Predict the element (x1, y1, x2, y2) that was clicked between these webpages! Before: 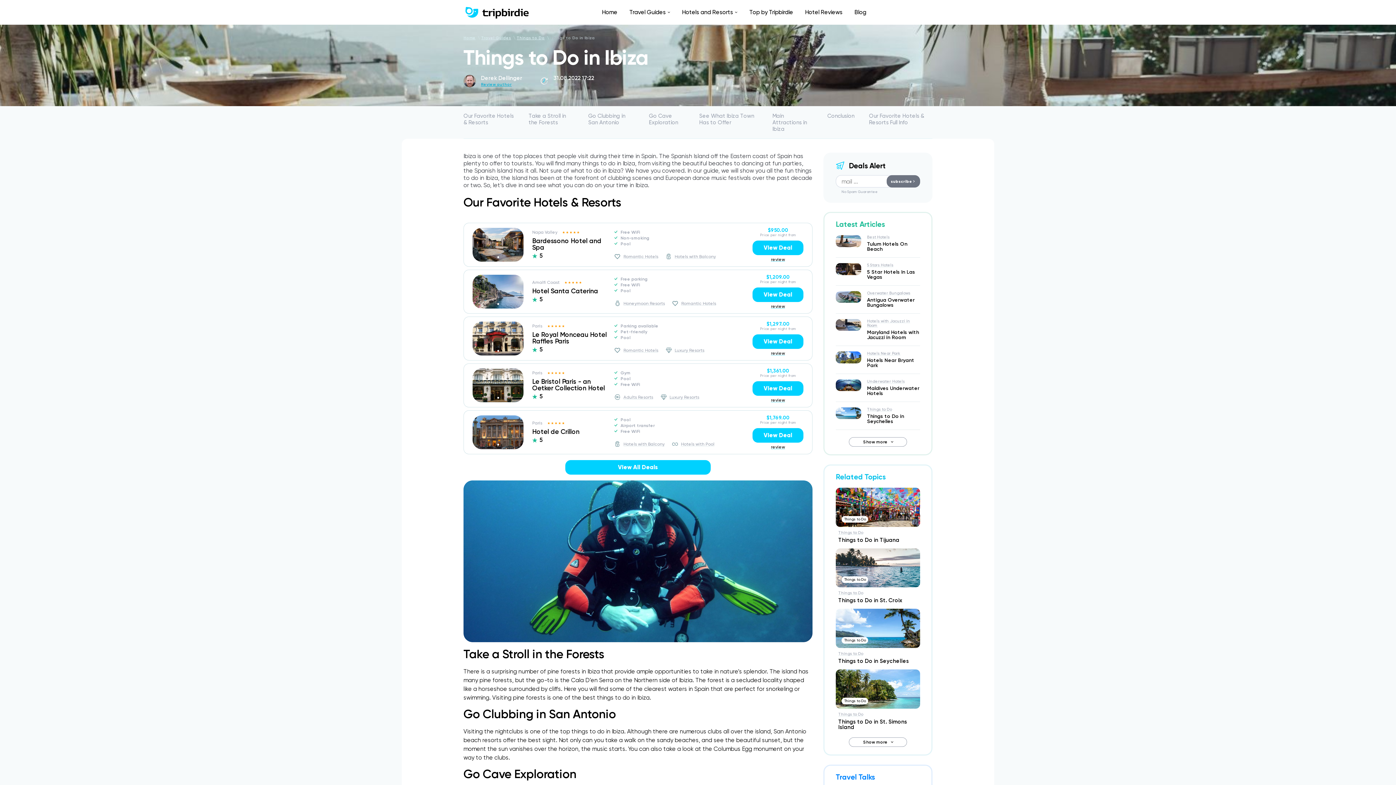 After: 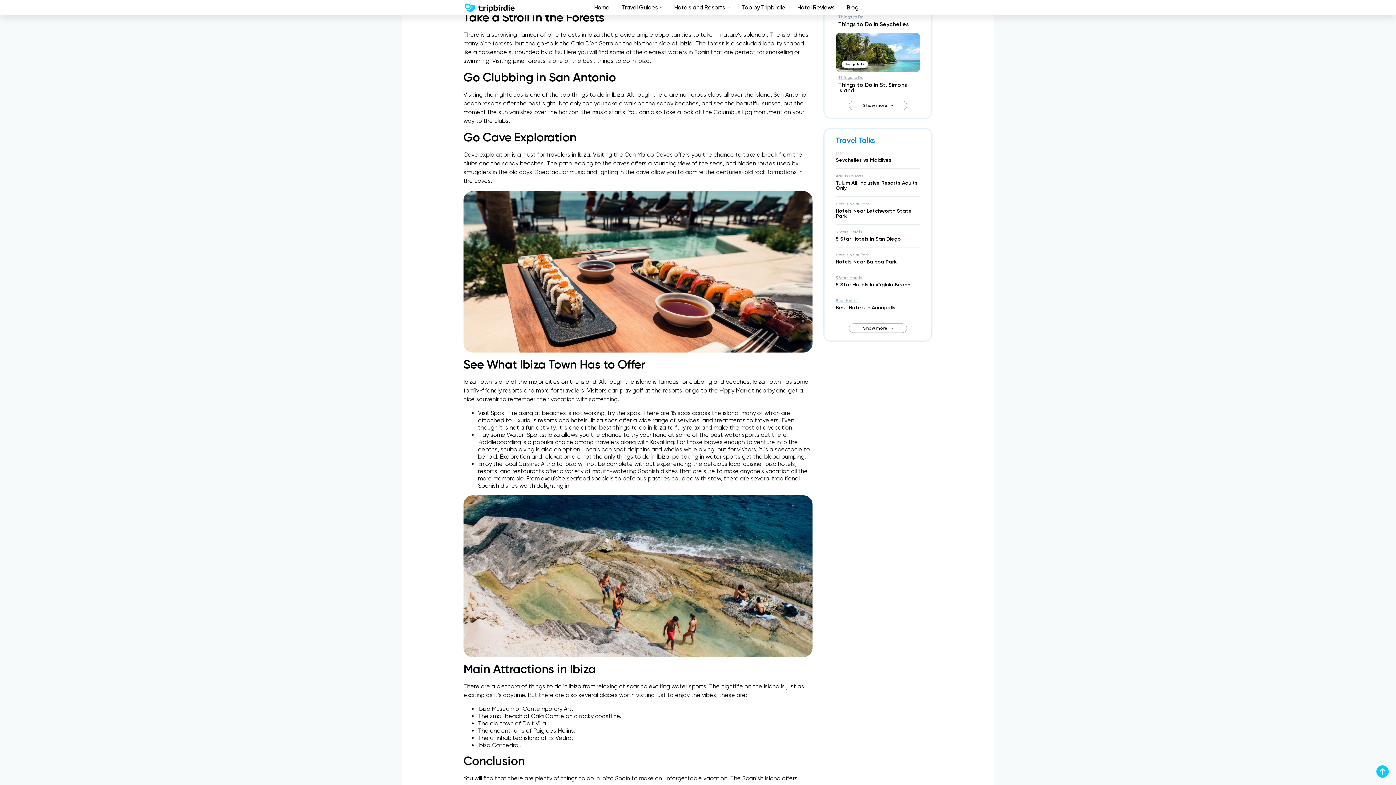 Action: bbox: (528, 106, 573, 138) label: Take a Stroll in the Forests